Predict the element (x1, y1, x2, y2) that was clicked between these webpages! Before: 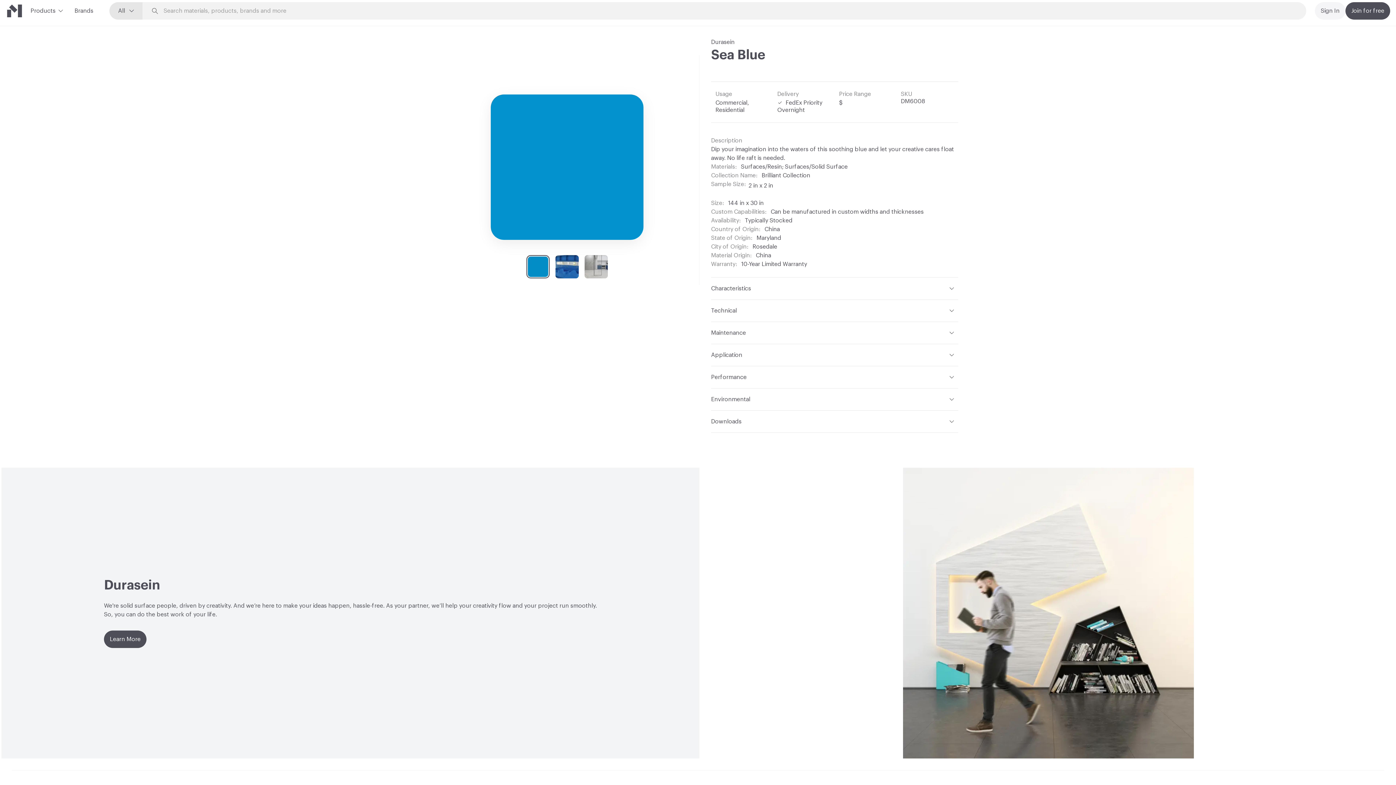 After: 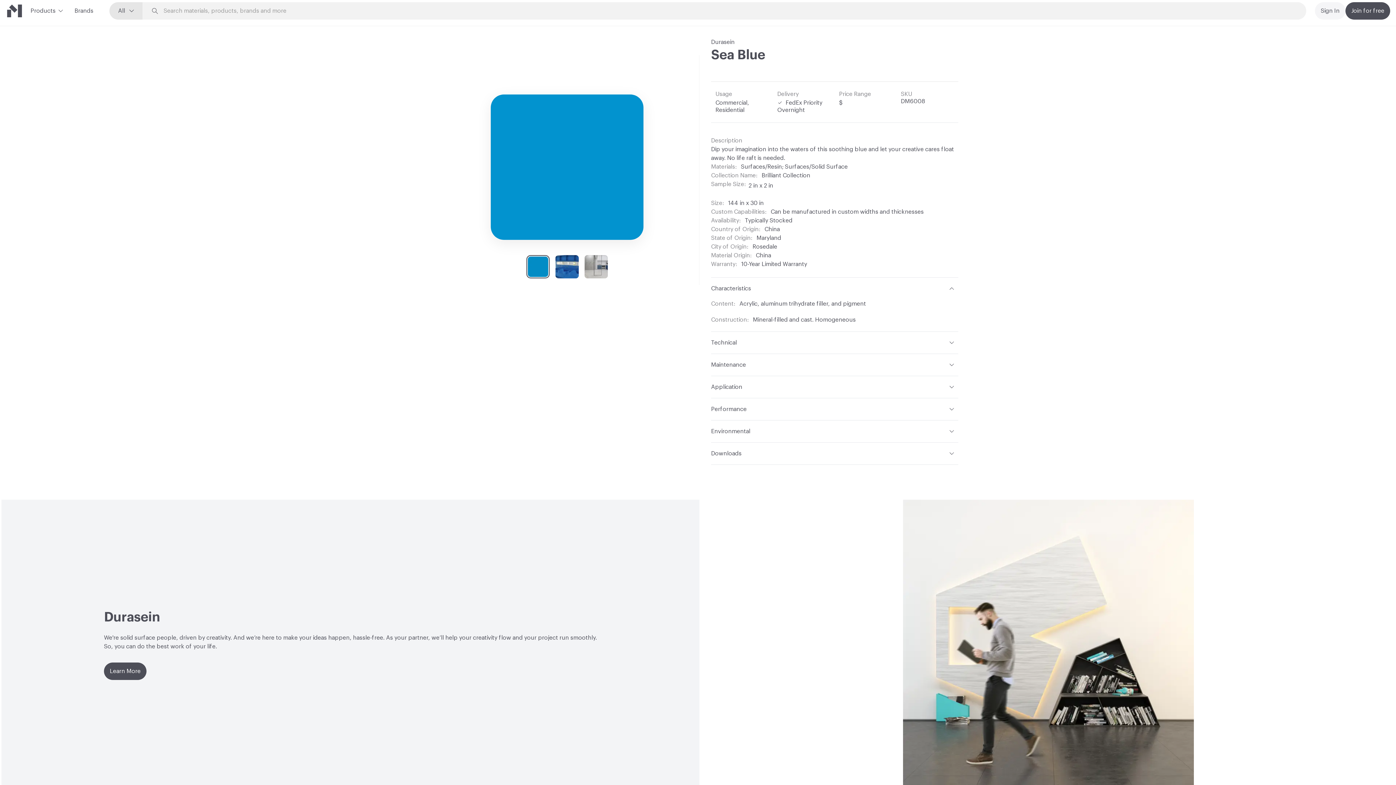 Action: bbox: (711, 277, 958, 299) label: Characteristics